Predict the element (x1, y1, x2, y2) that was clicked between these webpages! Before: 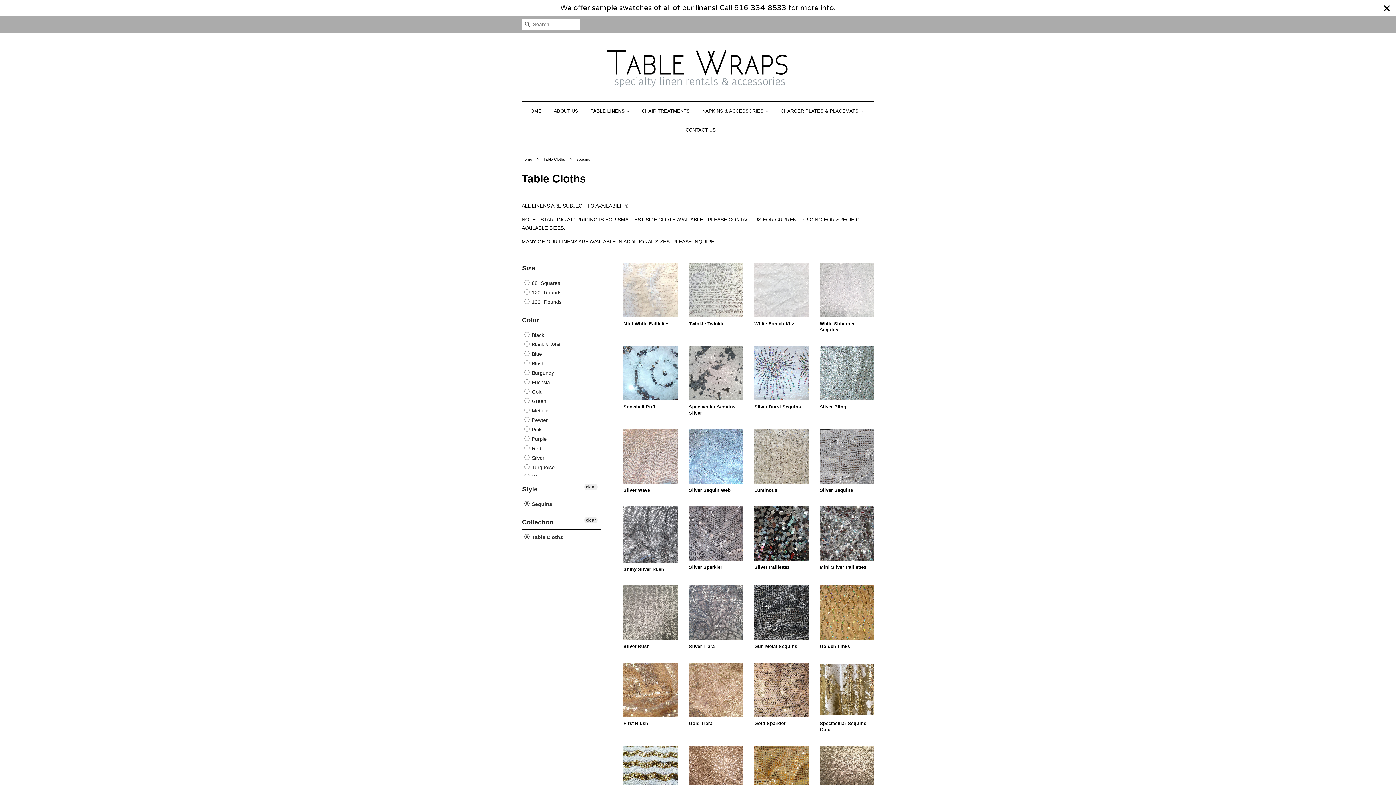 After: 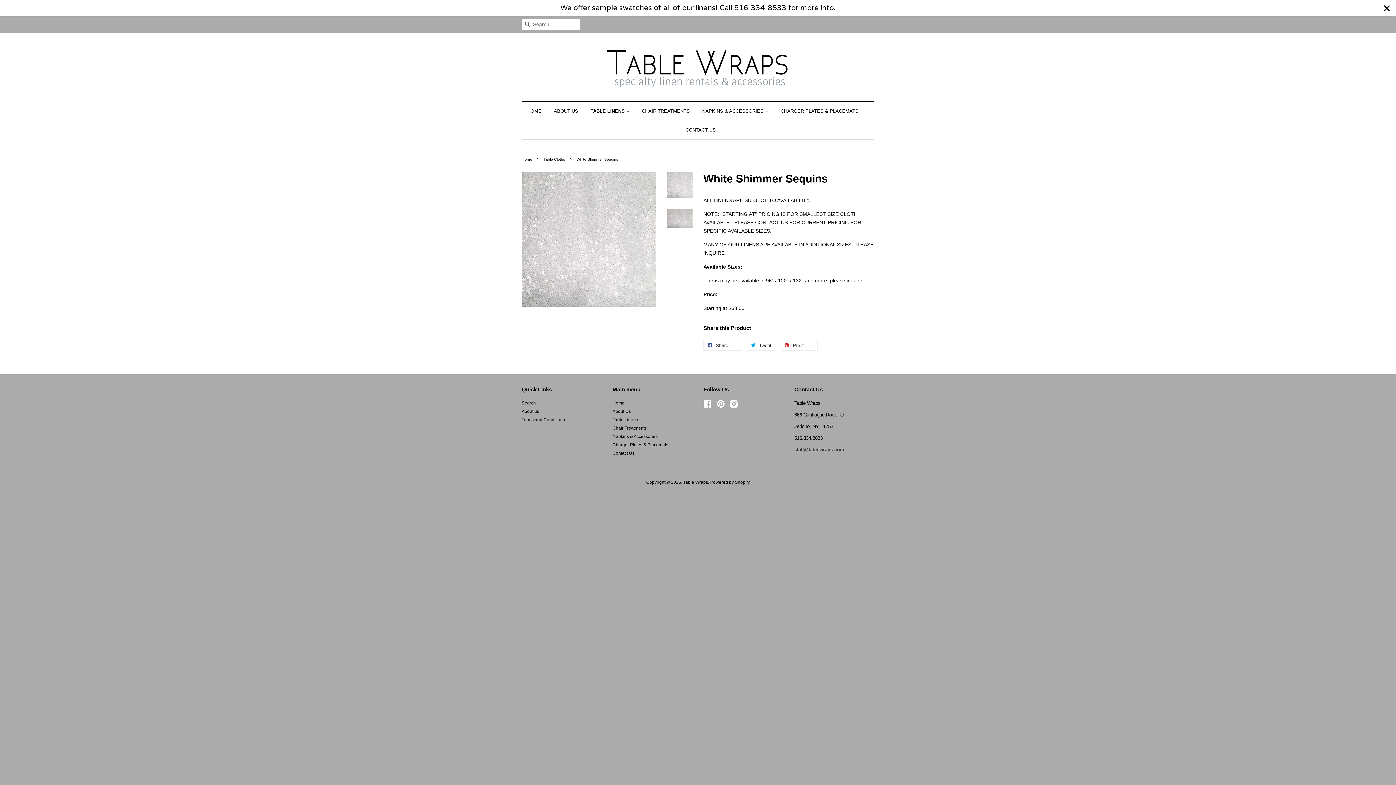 Action: bbox: (820, 262, 874, 346) label: White Shimmer Sequins